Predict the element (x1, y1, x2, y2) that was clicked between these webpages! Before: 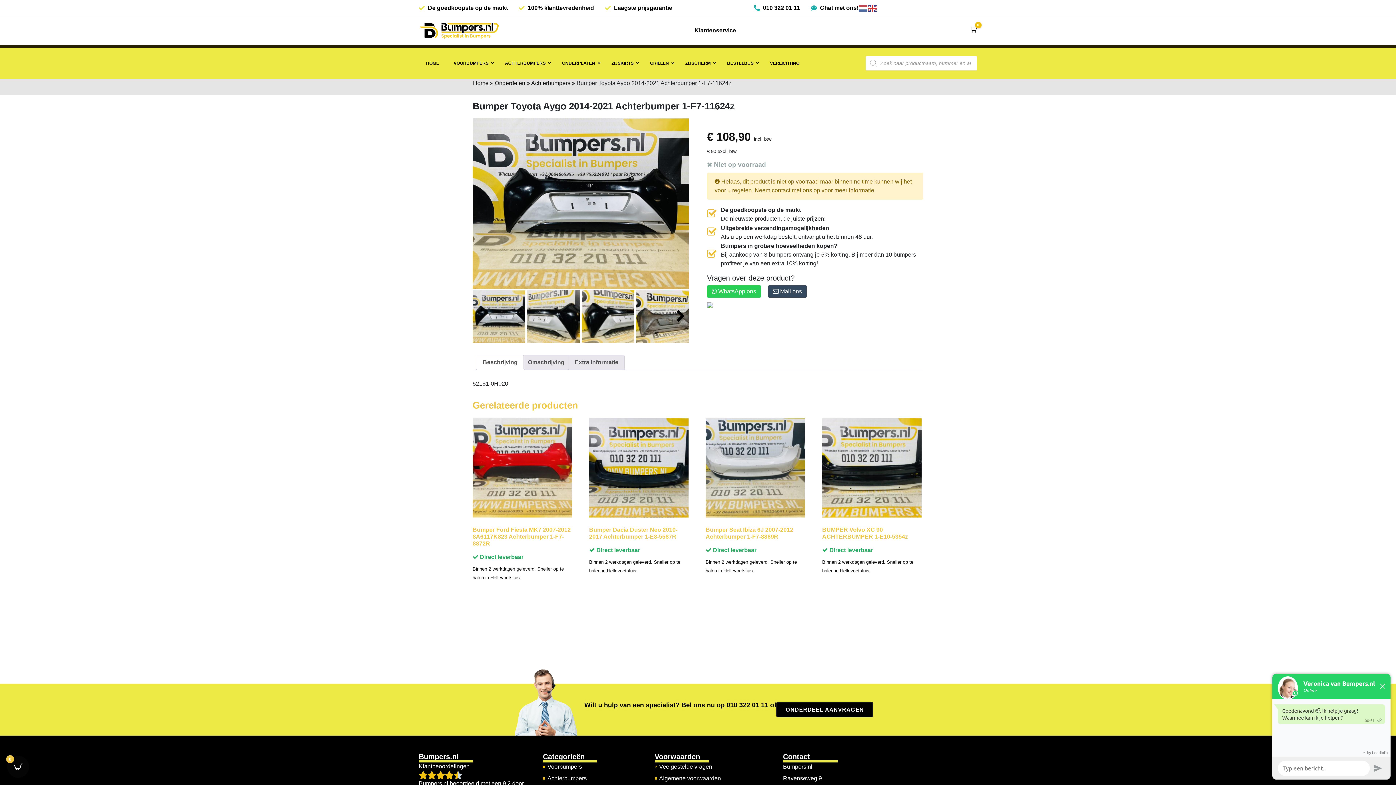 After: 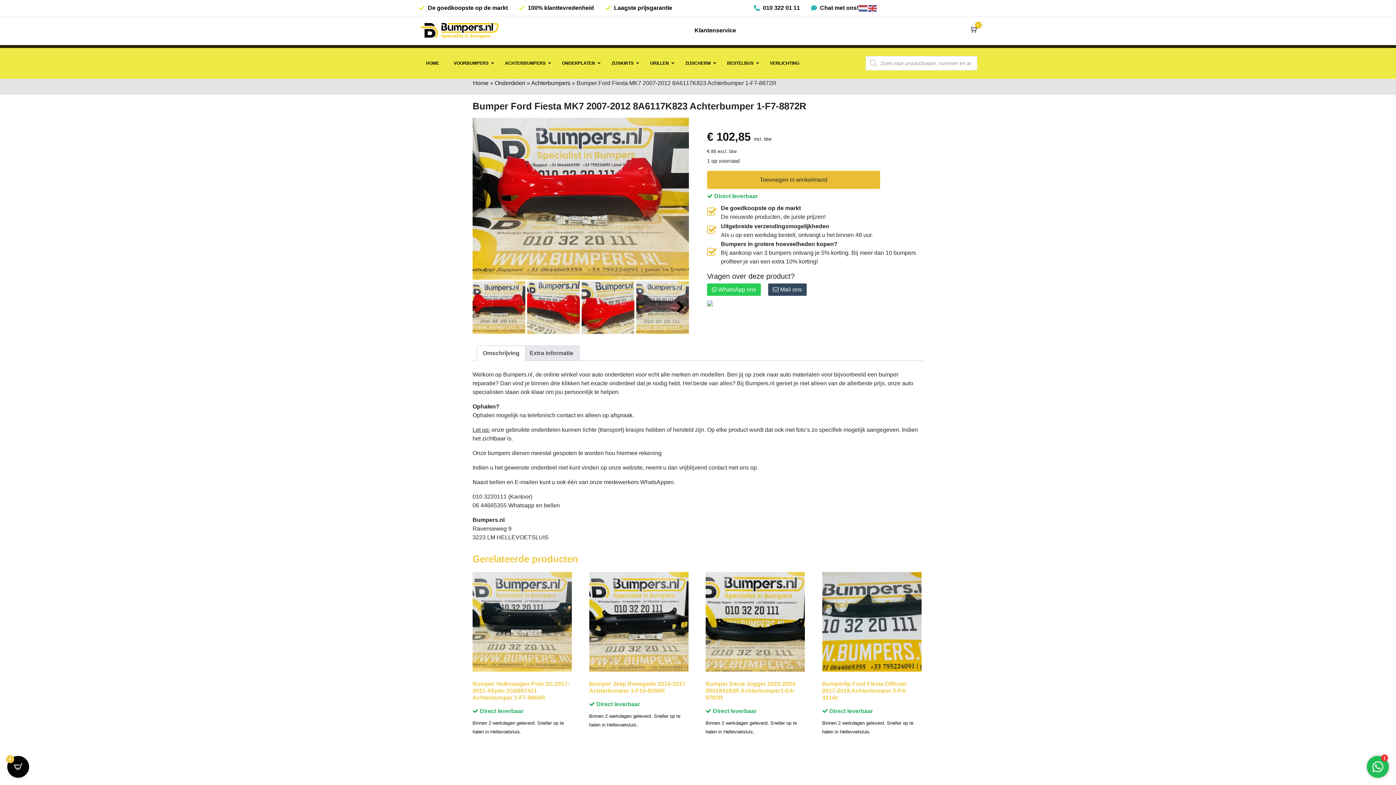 Action: bbox: (472, 418, 572, 582) label: Bumper Ford Fiesta MK7 2007-2012 8A6117K823 Achterbumper 1-F7-8872R
 Direct leverbaar

Binnen 2 werkdagen geleverd. Sneller op te halen in Hellevoetsluis.